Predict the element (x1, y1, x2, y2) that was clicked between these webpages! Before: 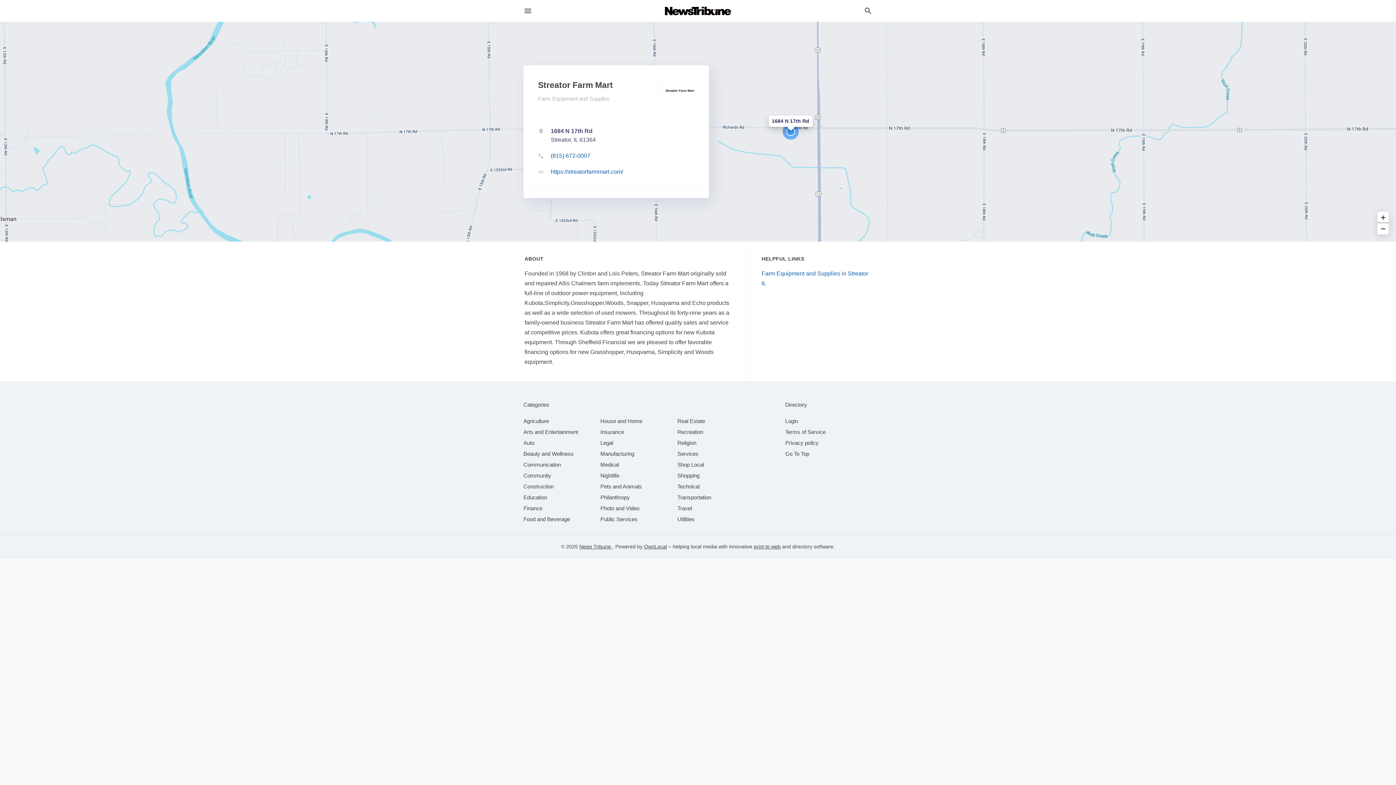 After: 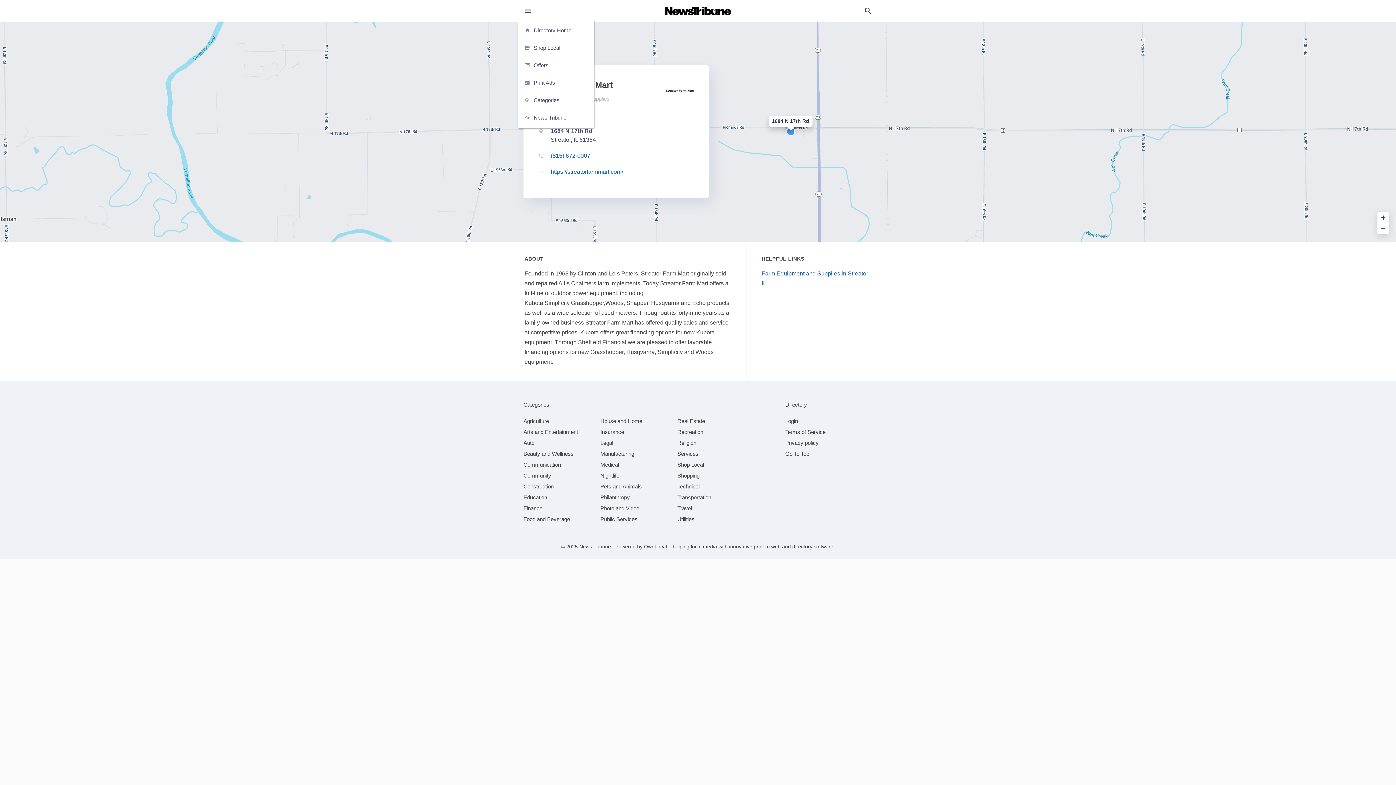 Action: bbox: (523, 6, 532, 15) label: hamburger menu